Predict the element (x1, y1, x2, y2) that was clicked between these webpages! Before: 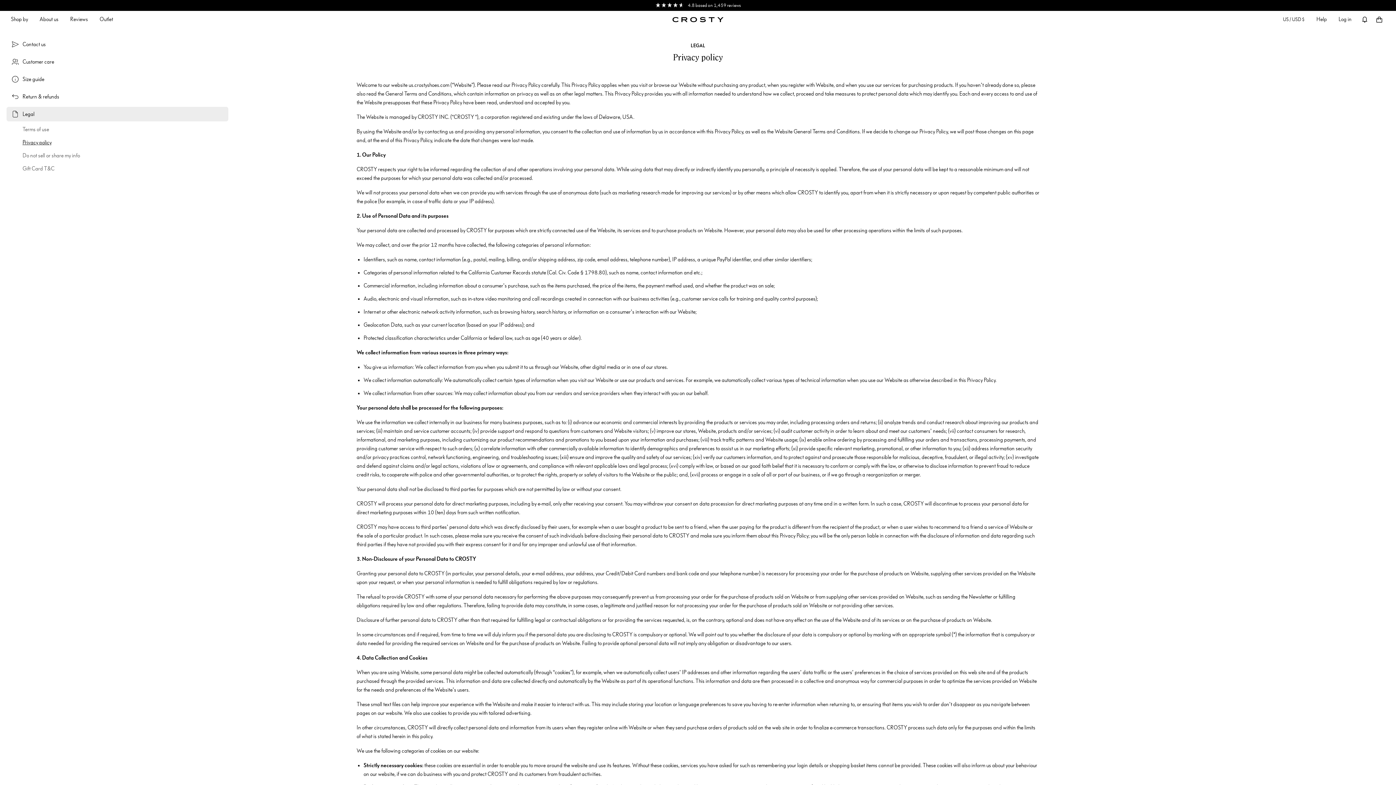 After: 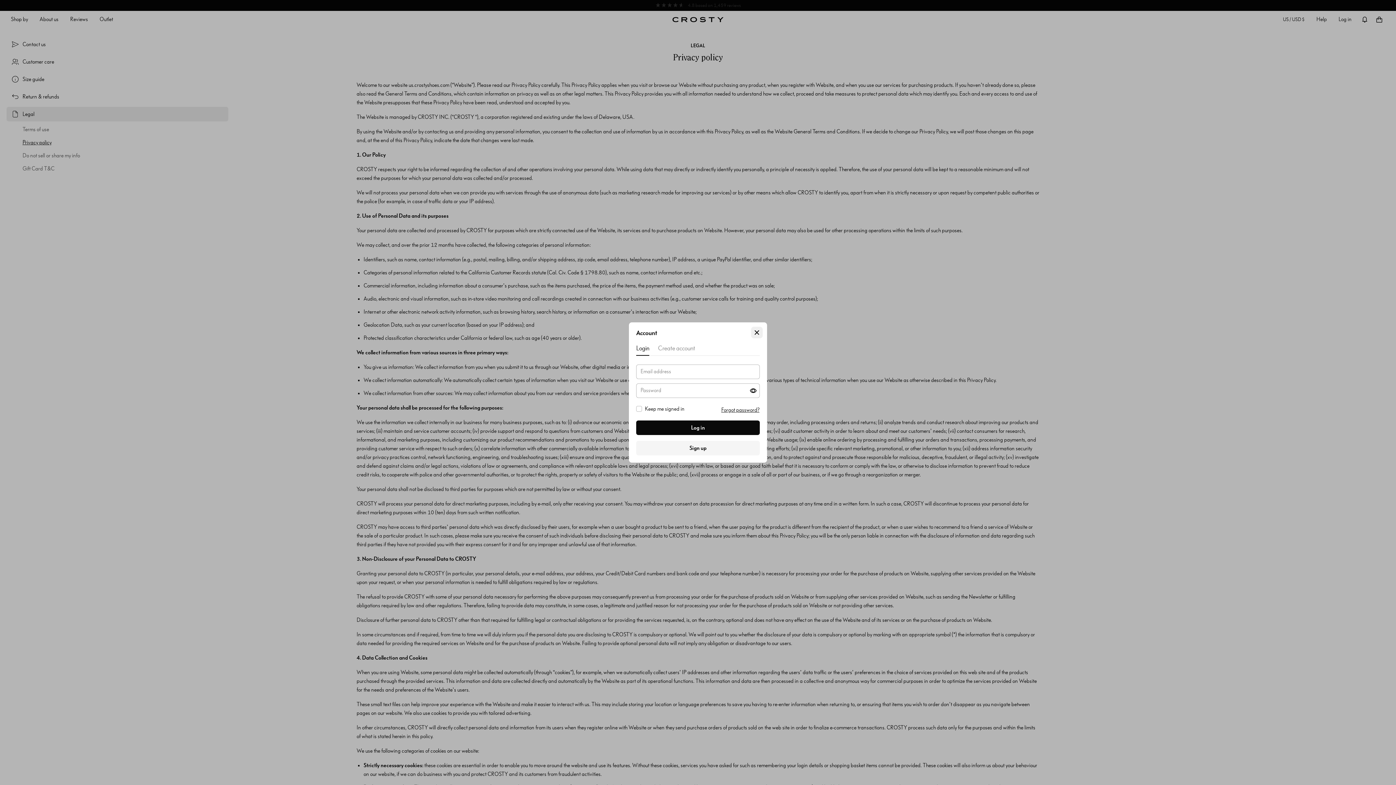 Action: label: Log in bbox: (1338, 10, 1352, 28)